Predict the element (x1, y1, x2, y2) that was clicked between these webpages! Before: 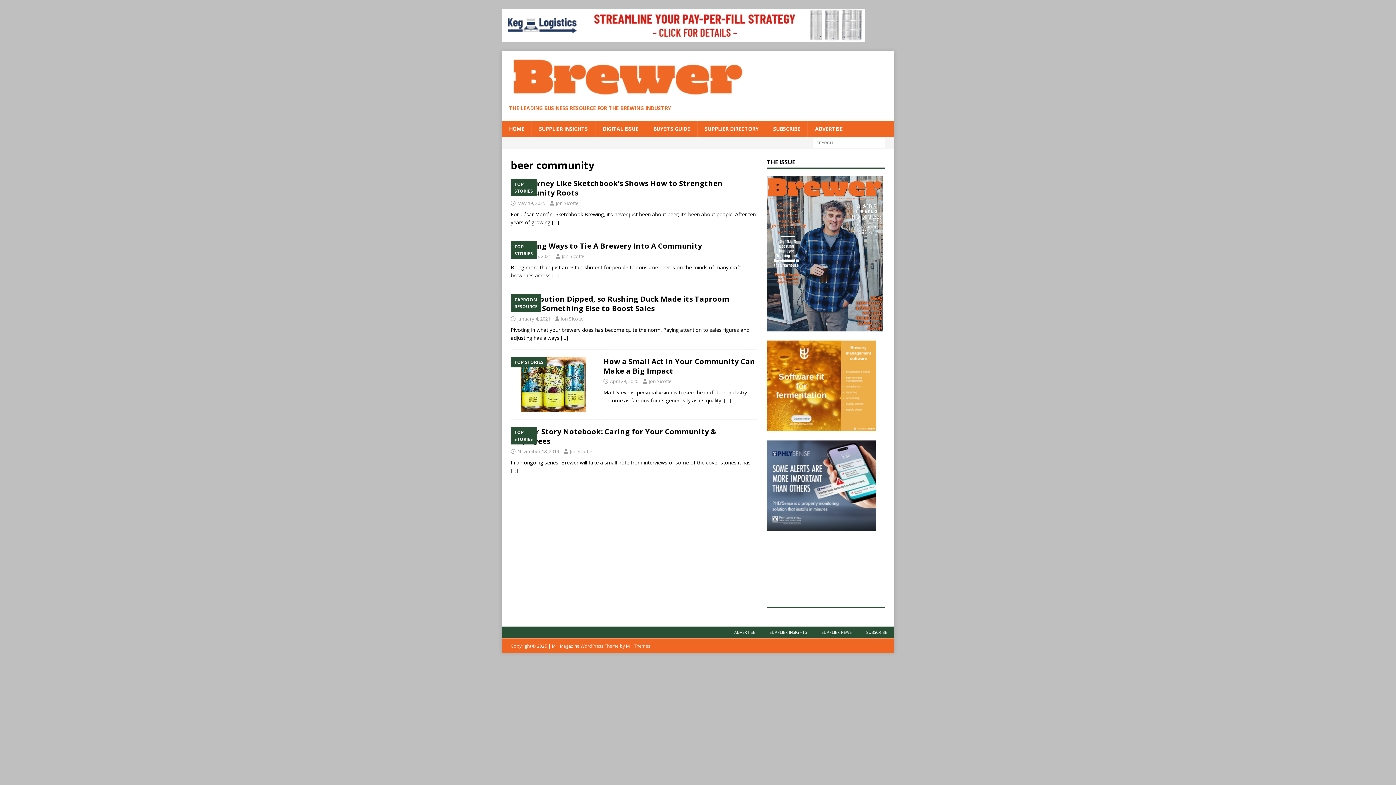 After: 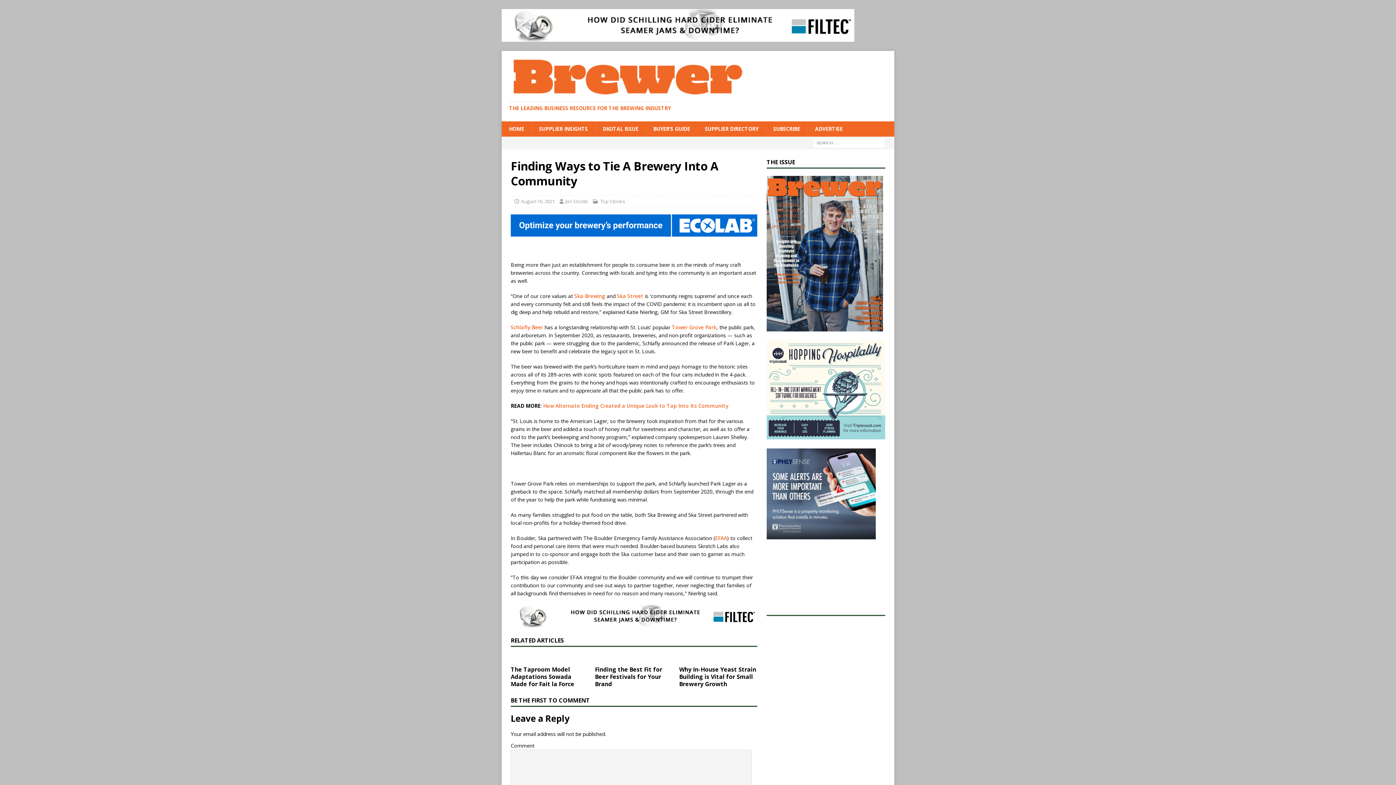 Action: label: ​Finding Ways to Tie A Brewery Into A Community bbox: (518, 241, 702, 250)